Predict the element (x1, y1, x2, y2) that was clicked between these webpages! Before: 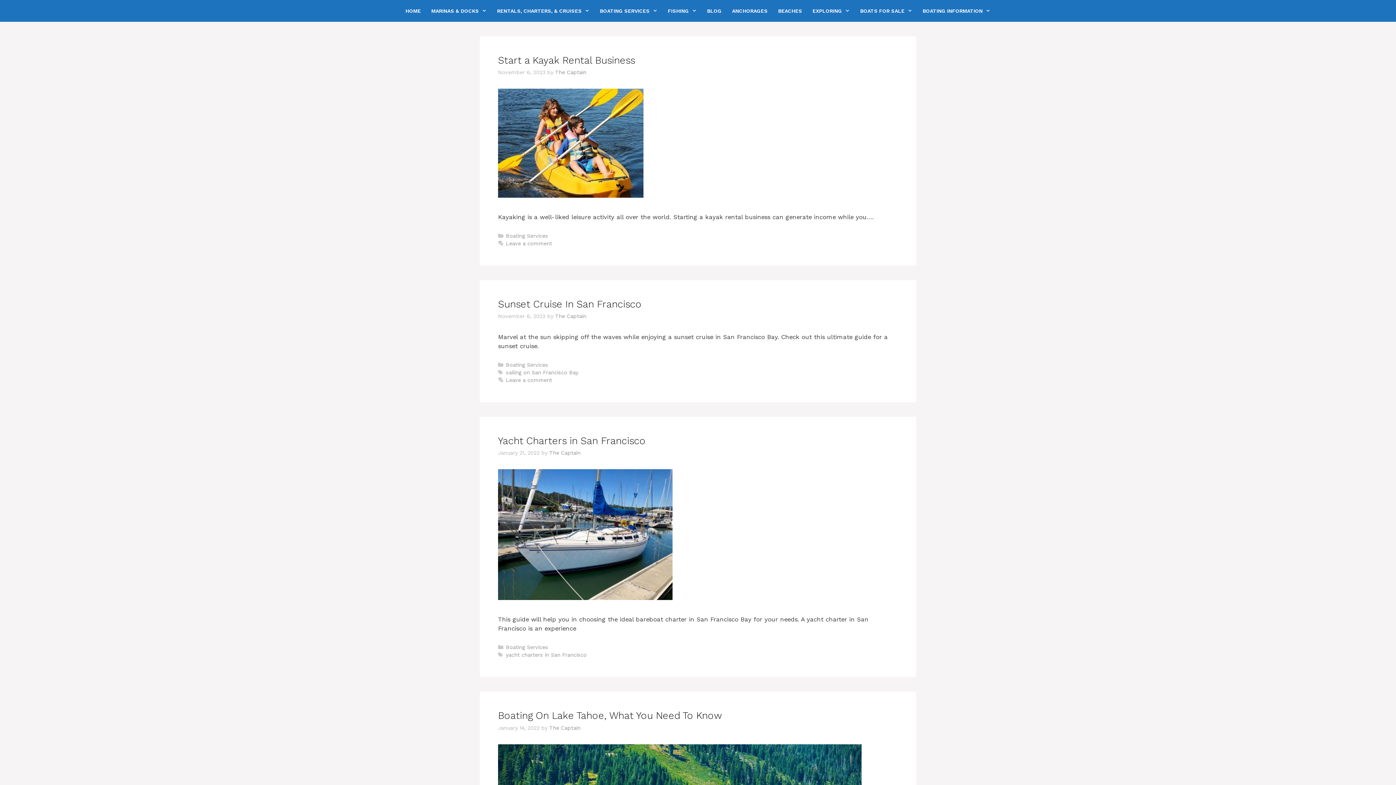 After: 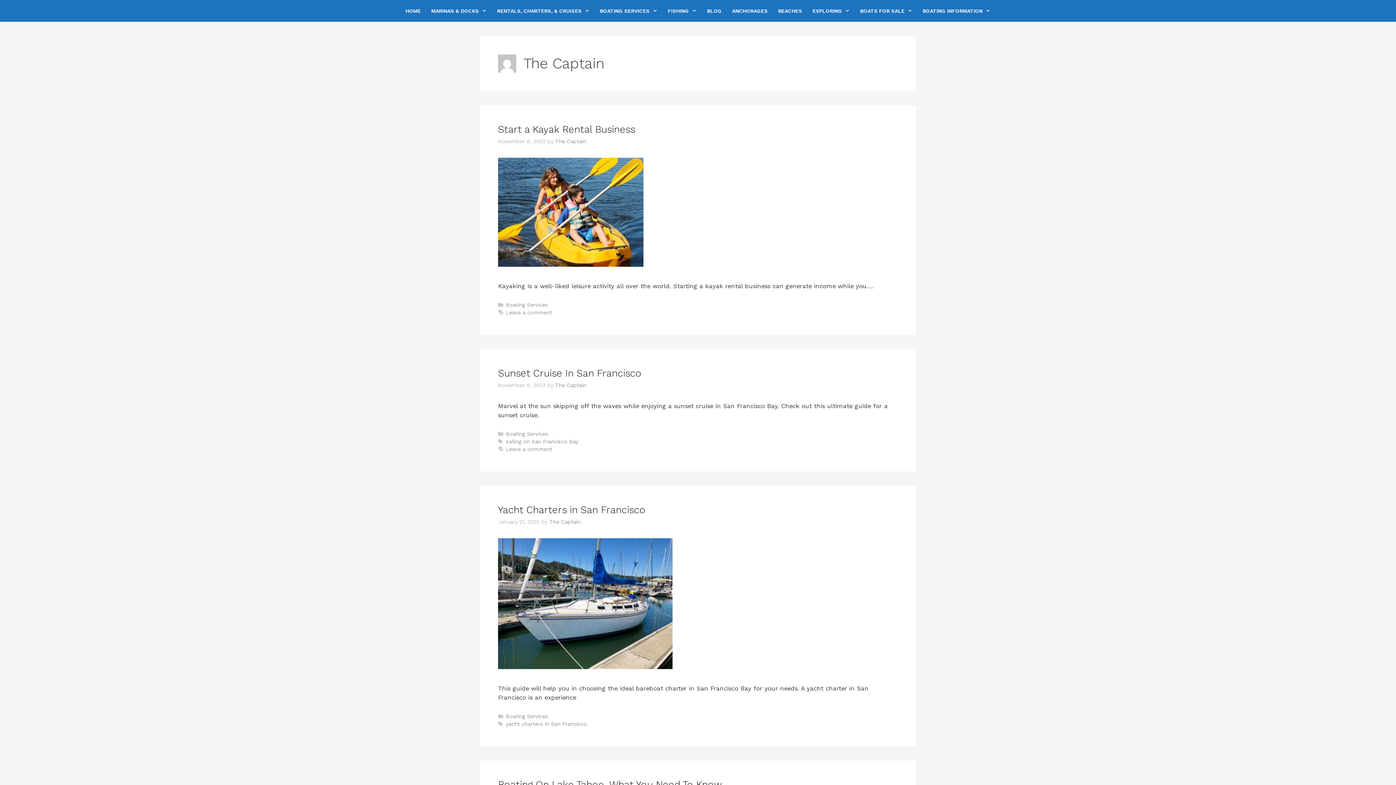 Action: label: The Captain bbox: (549, 450, 580, 456)